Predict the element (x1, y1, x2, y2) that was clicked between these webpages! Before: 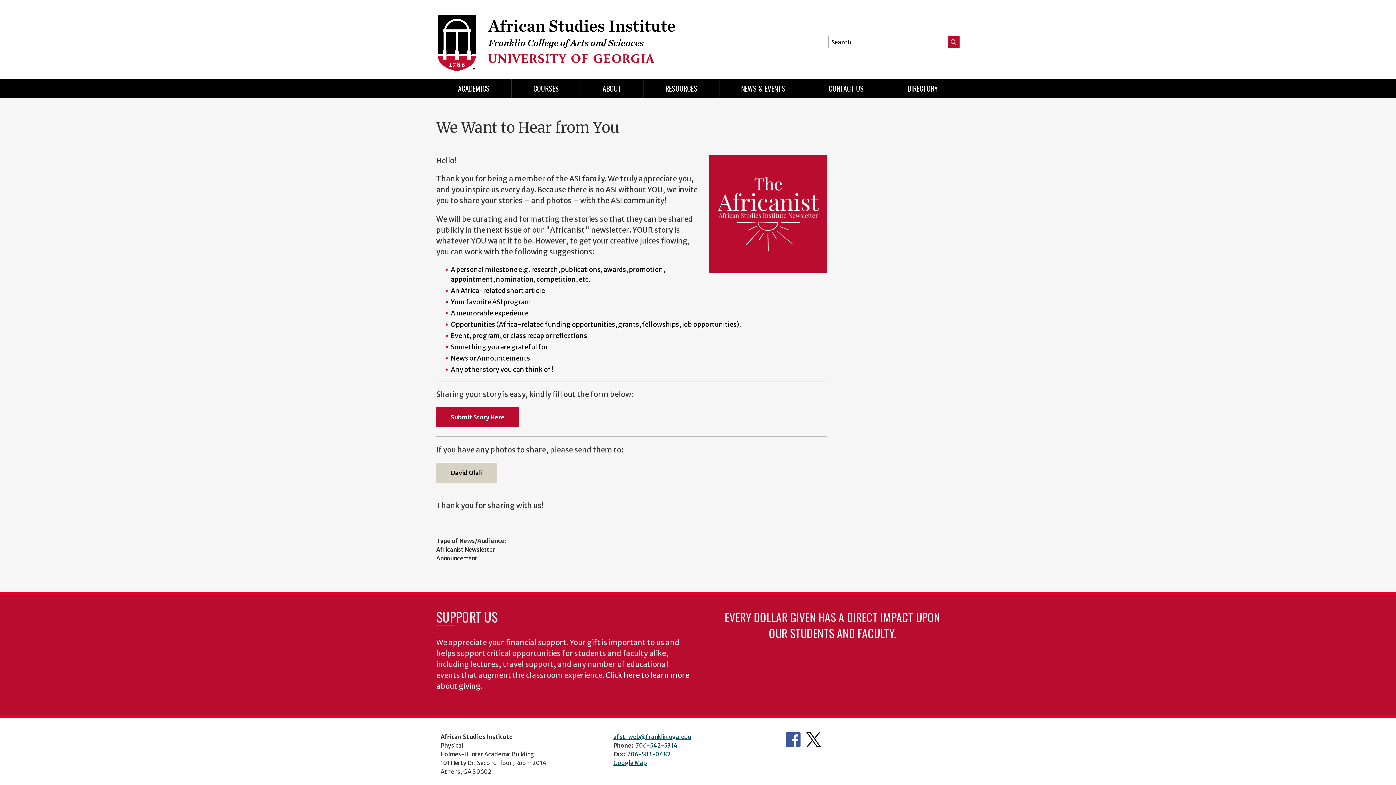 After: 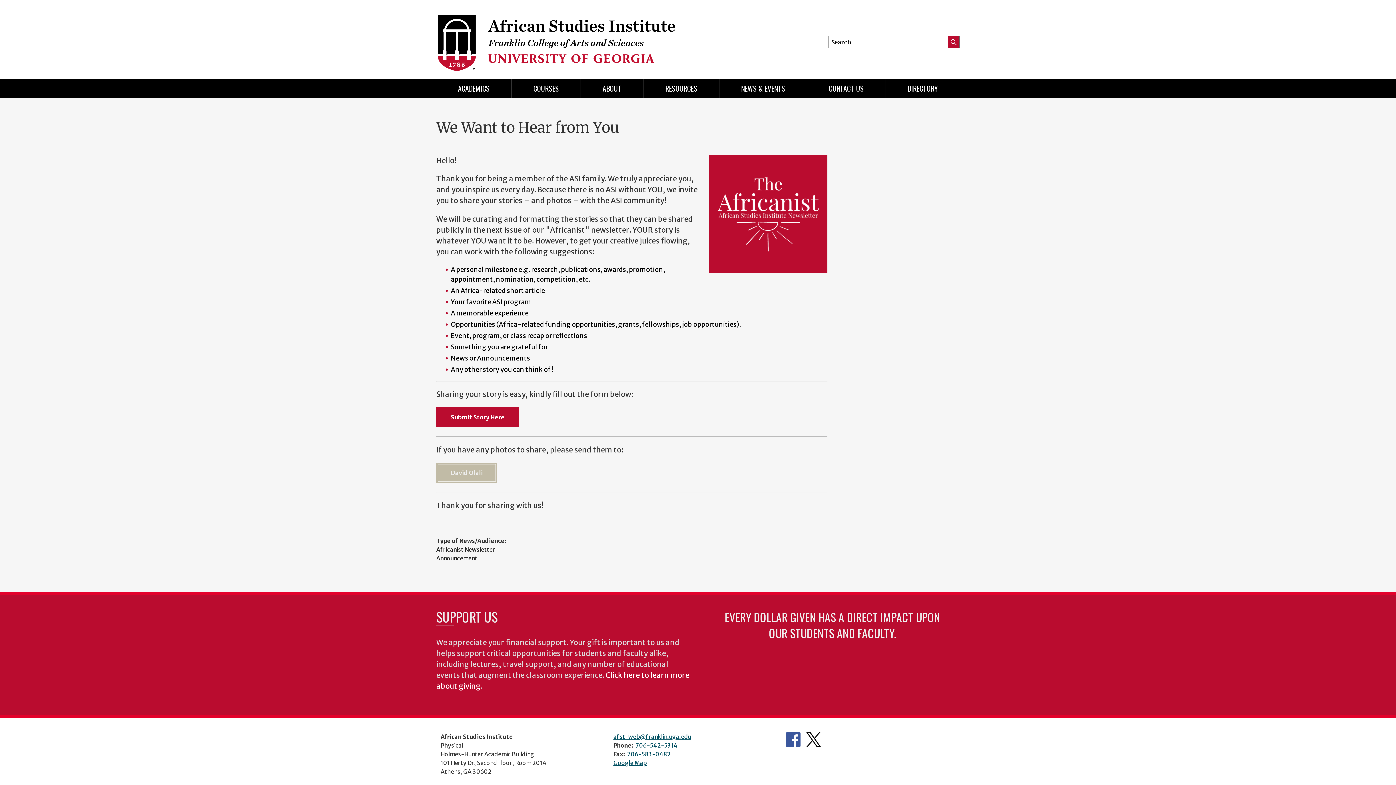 Action: label: David Olali bbox: (436, 462, 497, 483)